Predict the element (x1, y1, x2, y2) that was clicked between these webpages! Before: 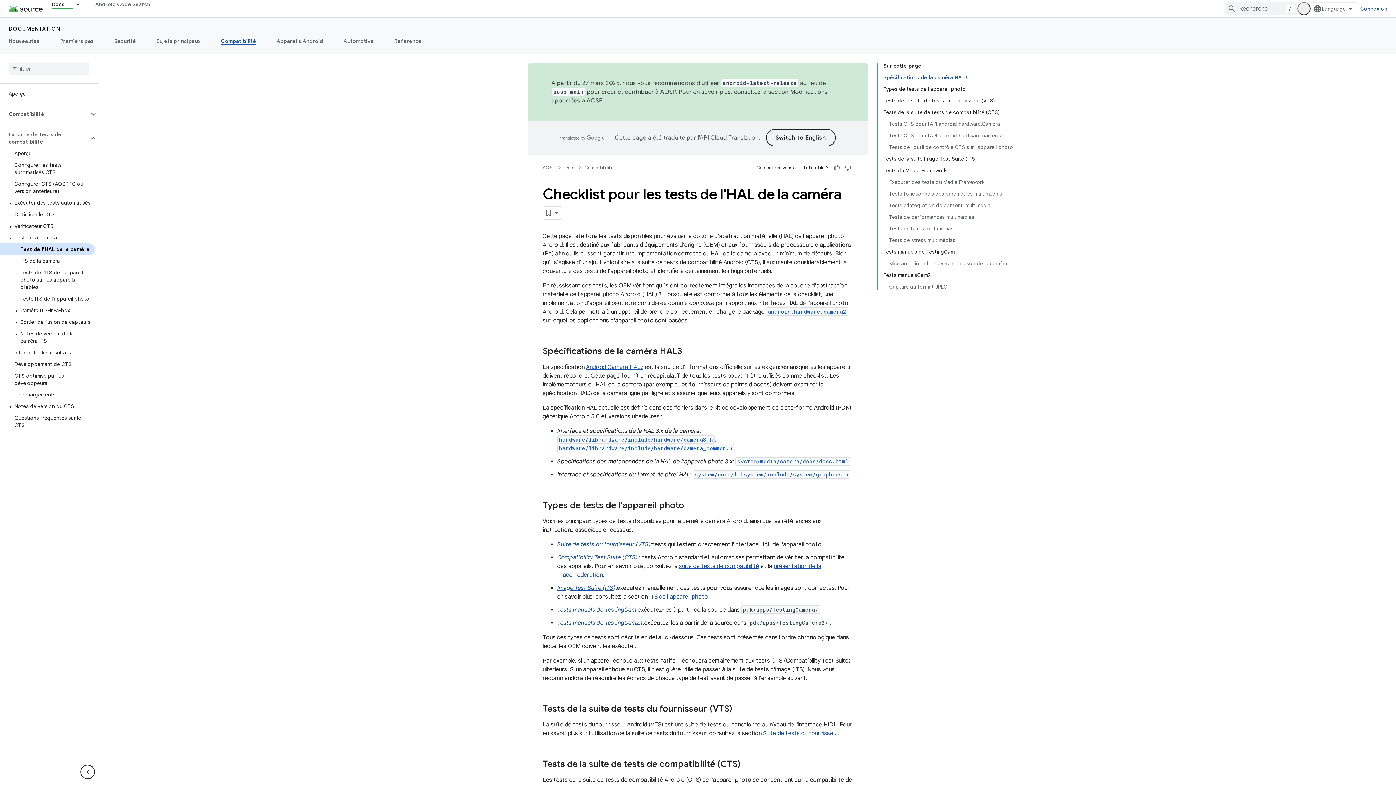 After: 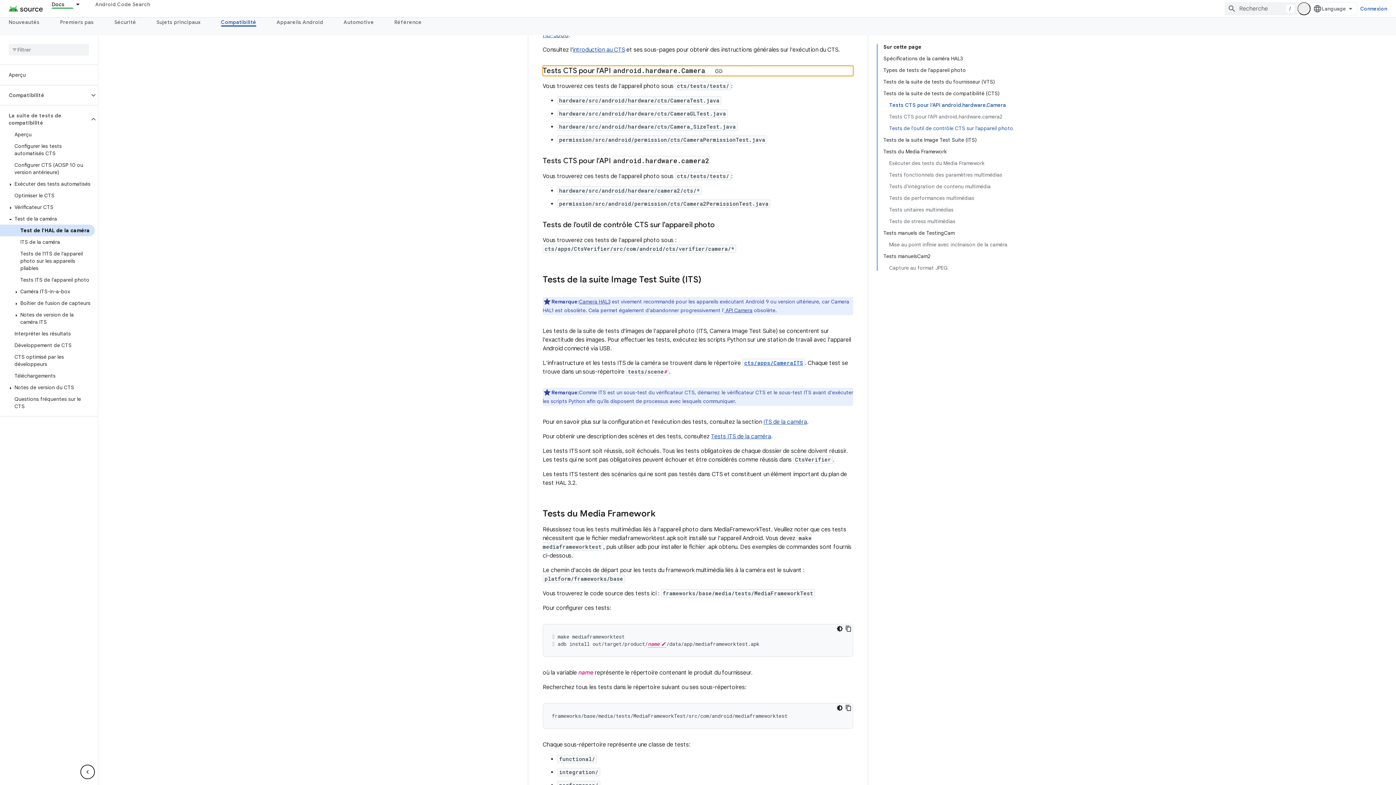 Action: label: Tests CTS pour l'API android.hardware.Camera bbox: (889, 118, 1013, 129)